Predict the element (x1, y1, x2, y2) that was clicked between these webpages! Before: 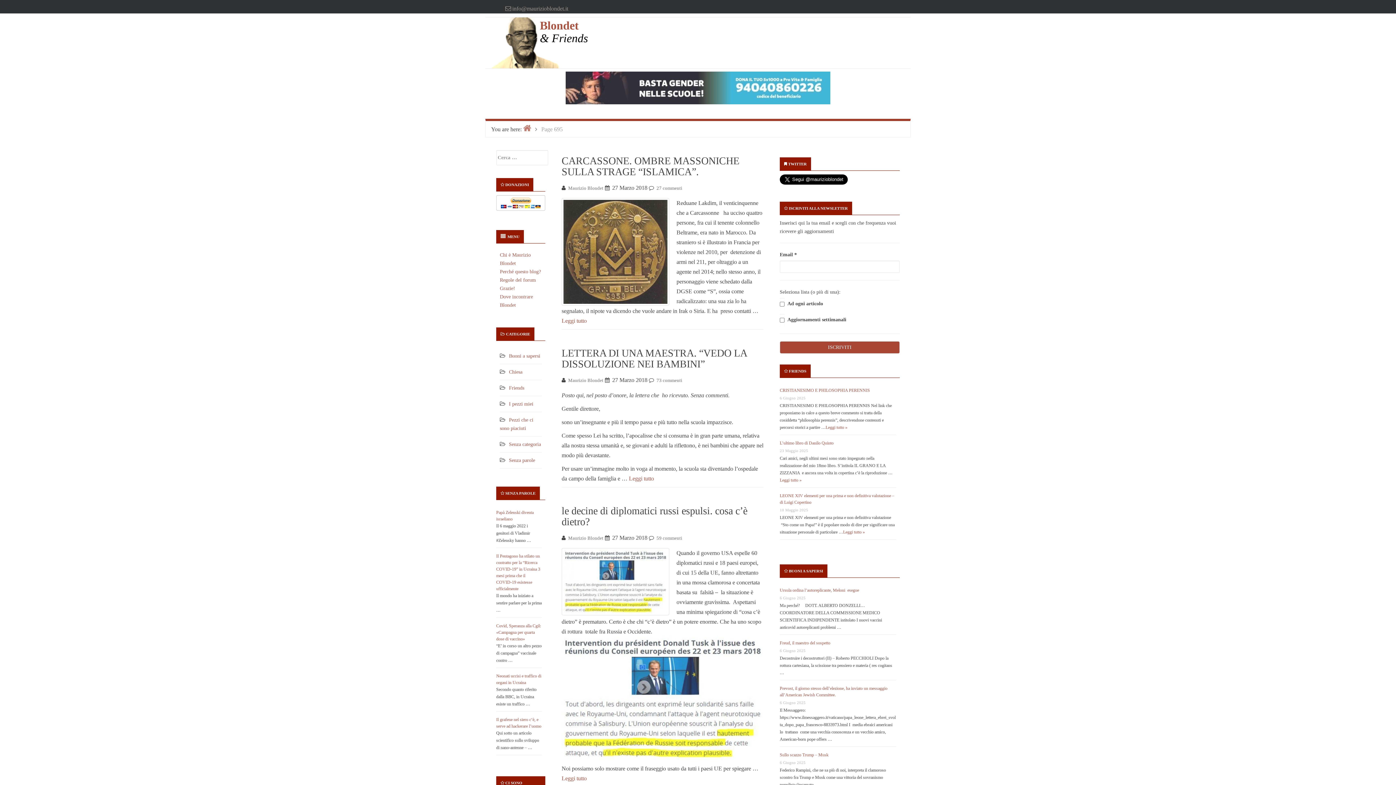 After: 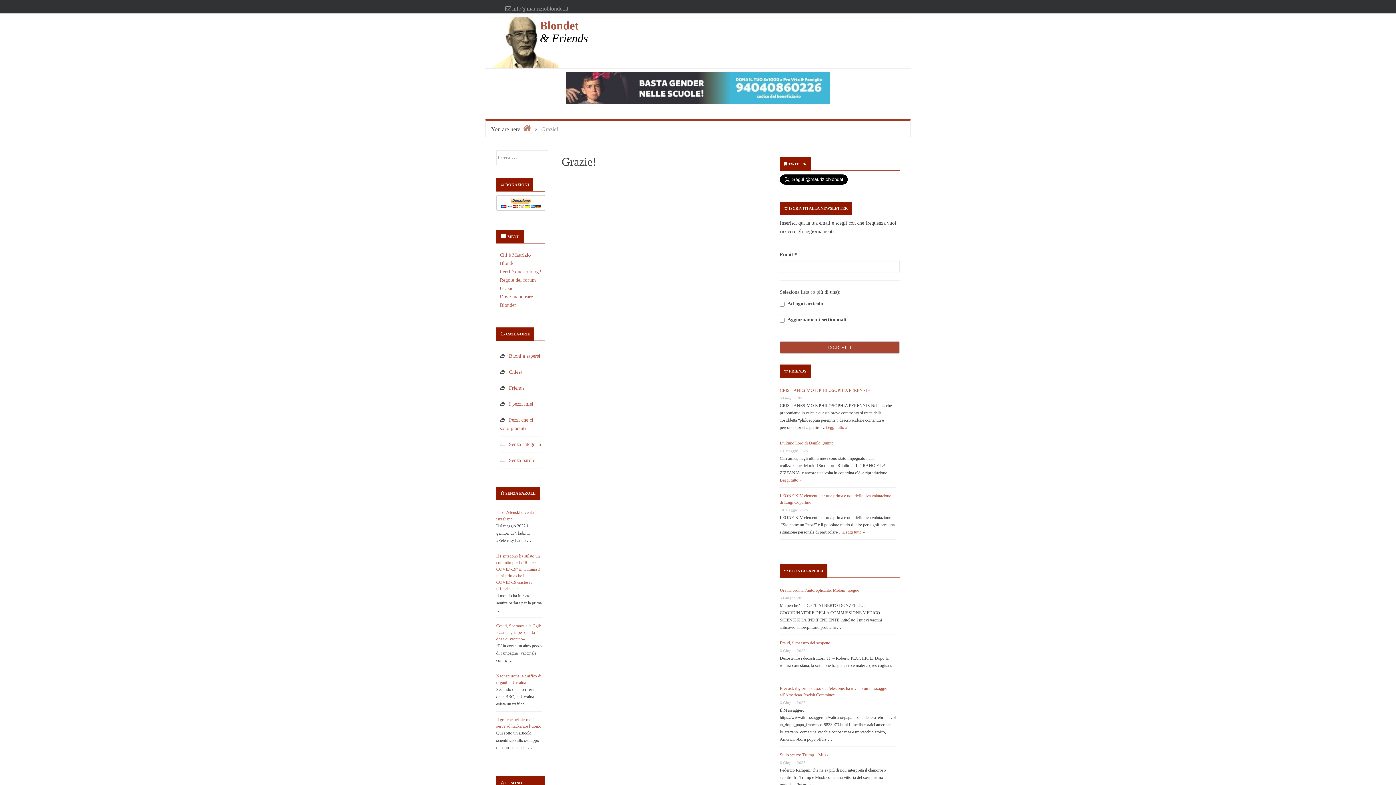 Action: bbox: (500, 285, 515, 291) label: Grazie!